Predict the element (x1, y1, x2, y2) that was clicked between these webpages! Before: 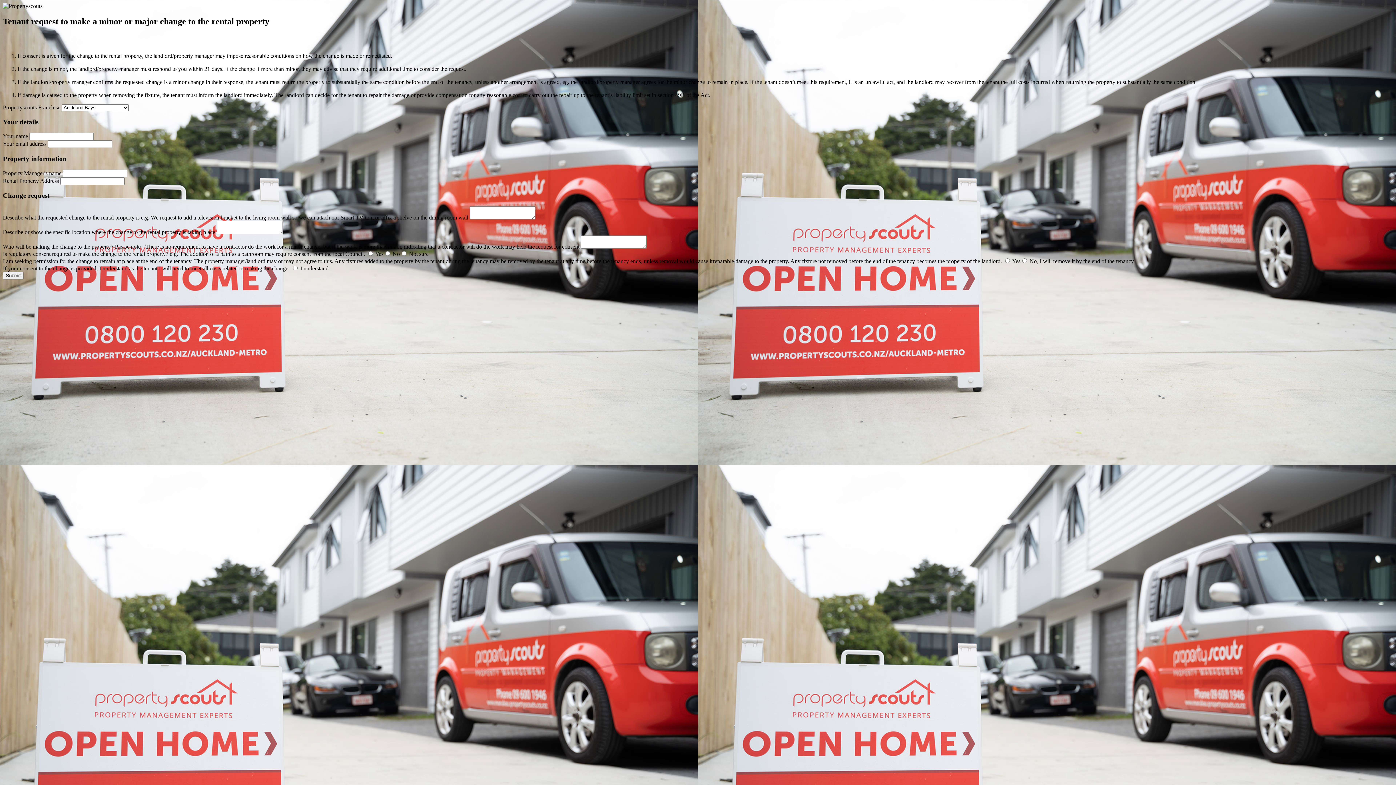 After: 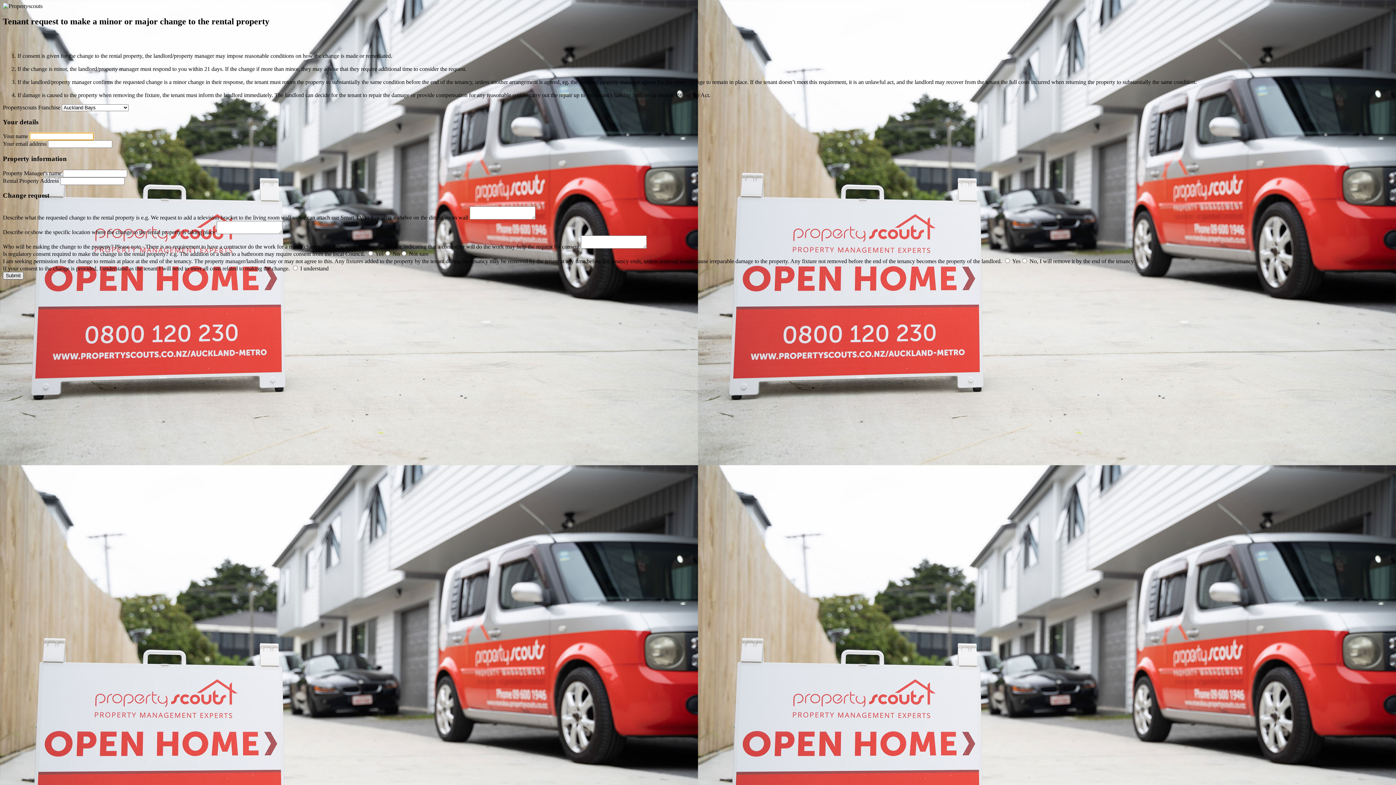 Action: label: Submit bbox: (2, 272, 23, 279)